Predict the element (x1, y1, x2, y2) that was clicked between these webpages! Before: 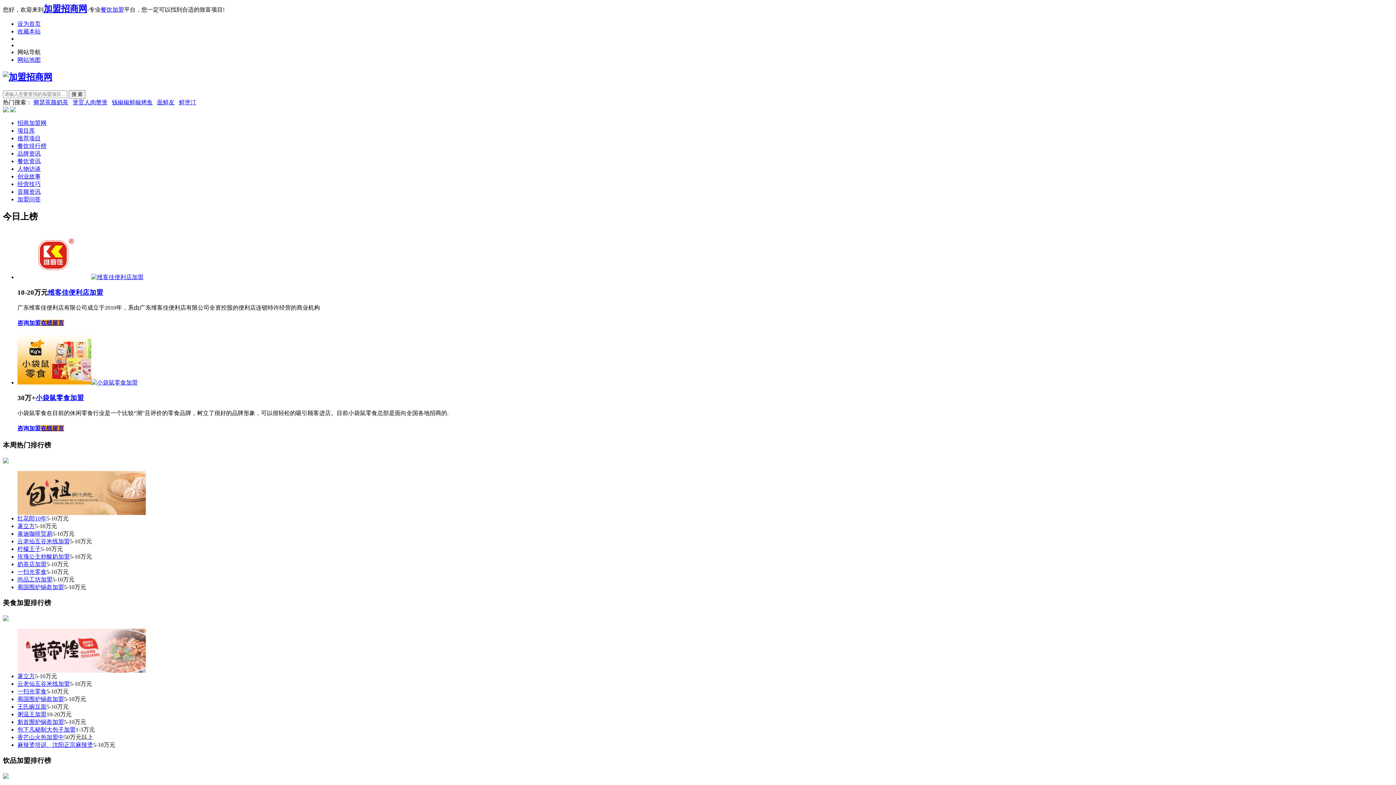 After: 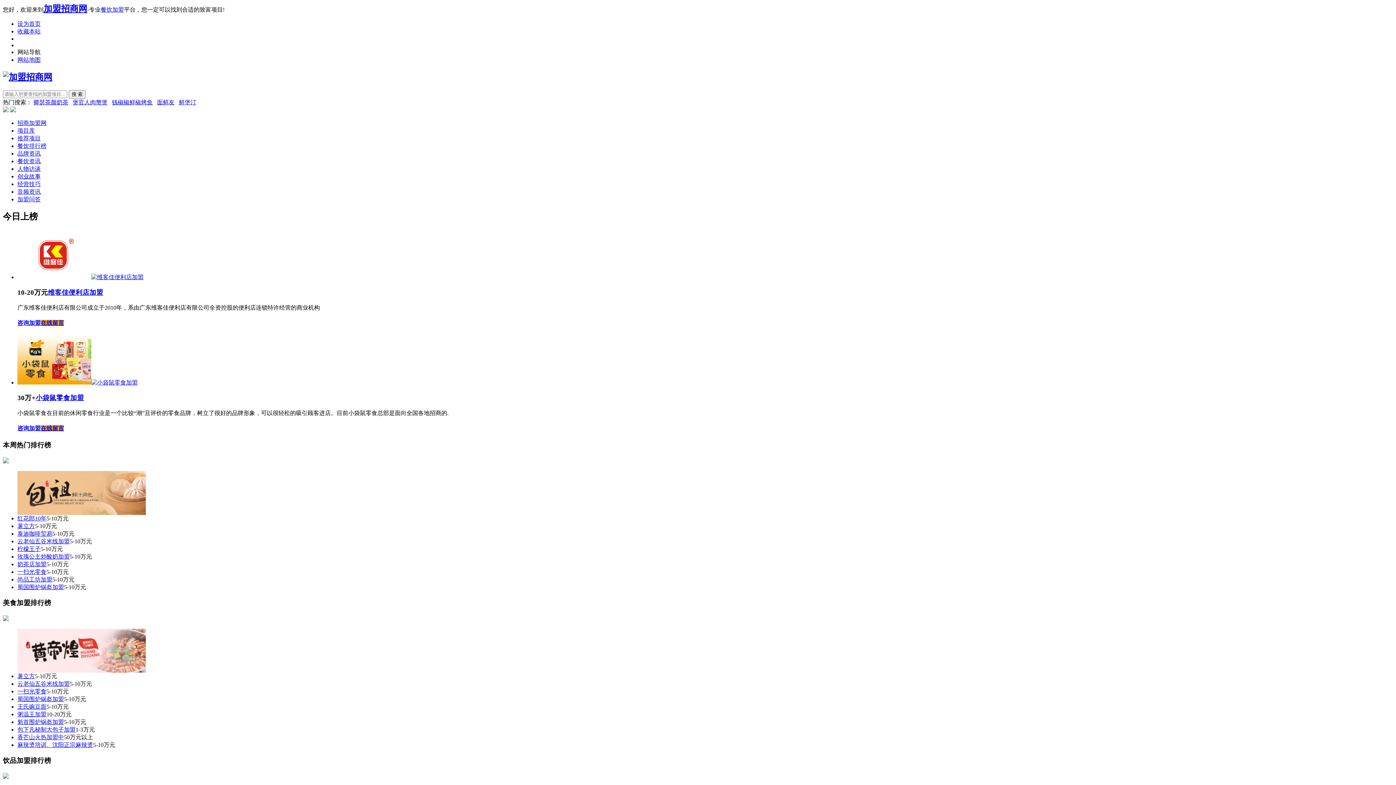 Action: bbox: (17, 188, 40, 194) label: 音频资讯